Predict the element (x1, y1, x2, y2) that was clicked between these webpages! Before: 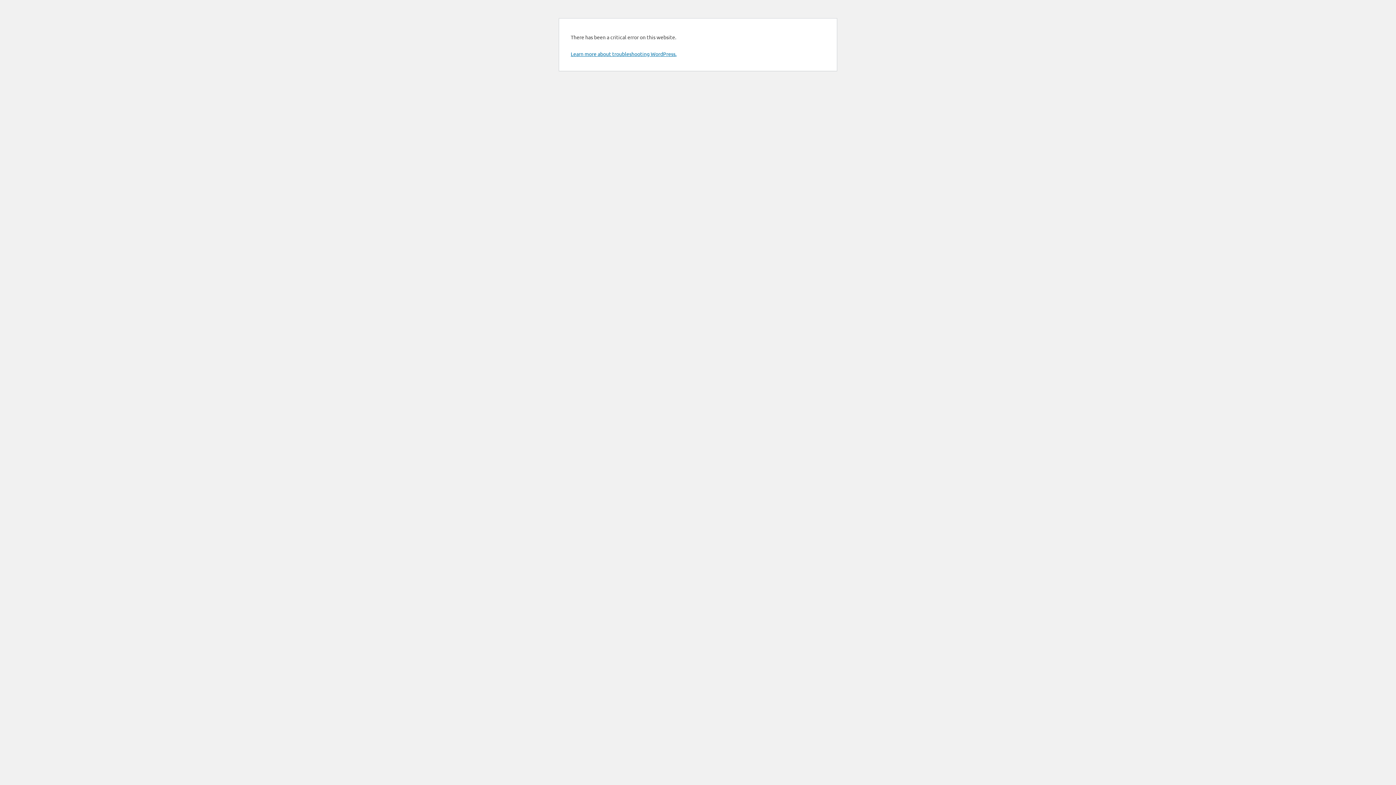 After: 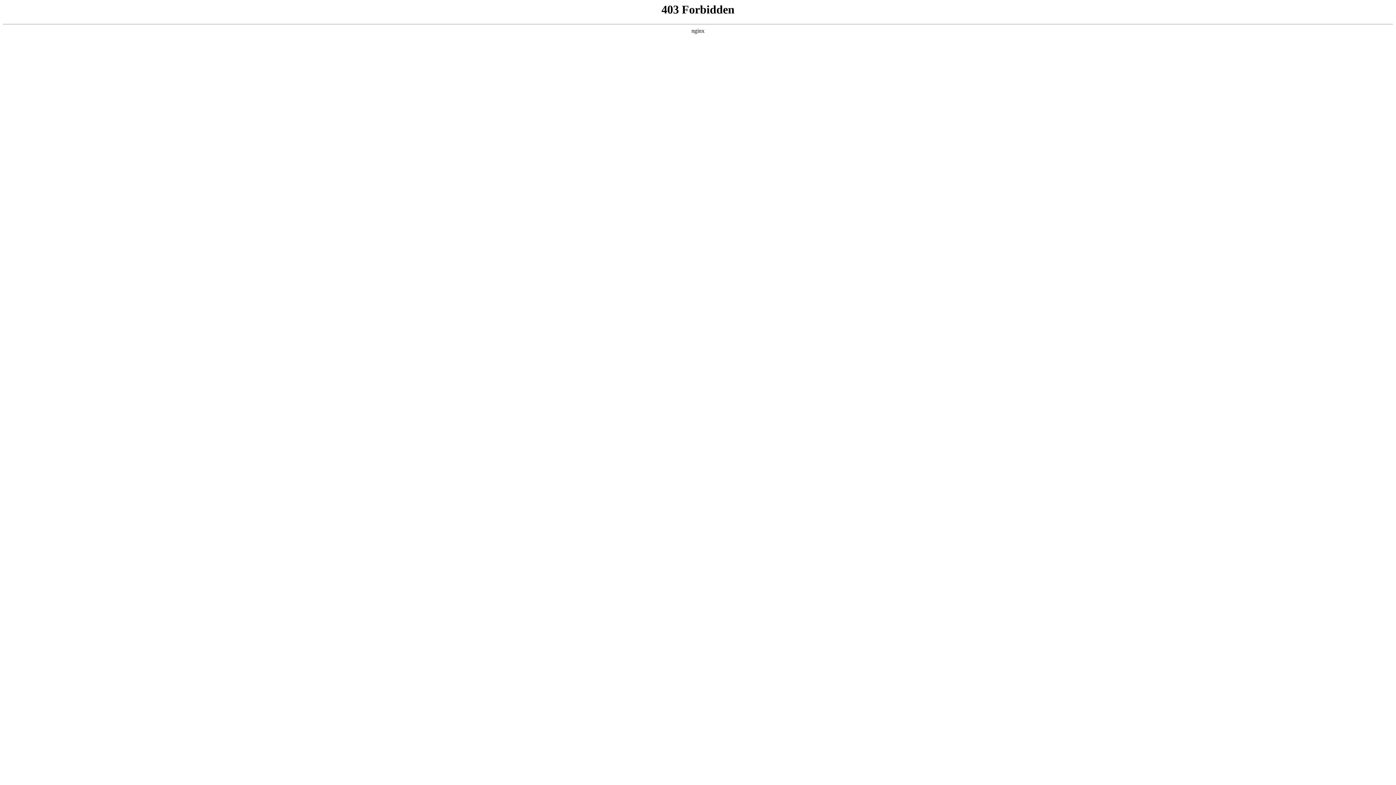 Action: bbox: (570, 50, 676, 57) label: Learn more about troubleshooting WordPress.